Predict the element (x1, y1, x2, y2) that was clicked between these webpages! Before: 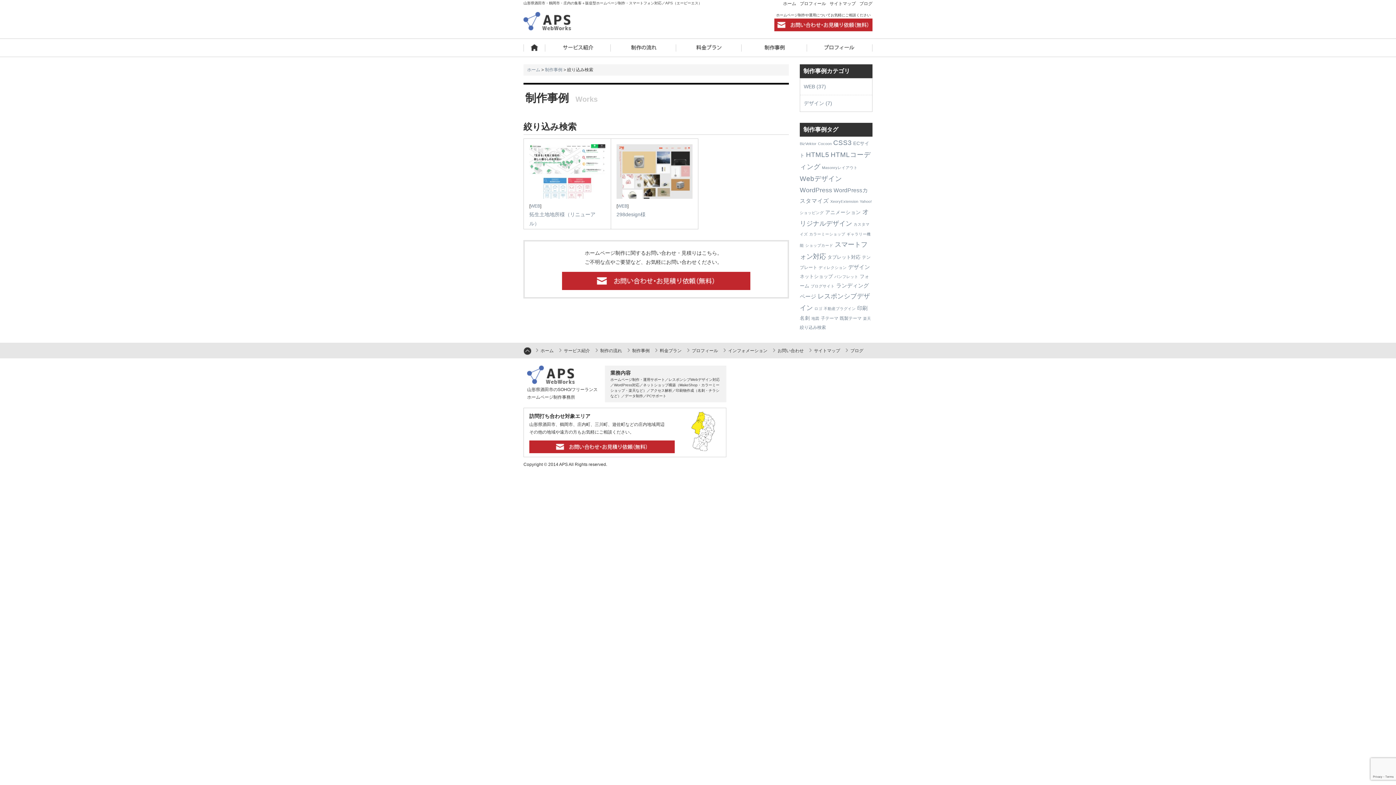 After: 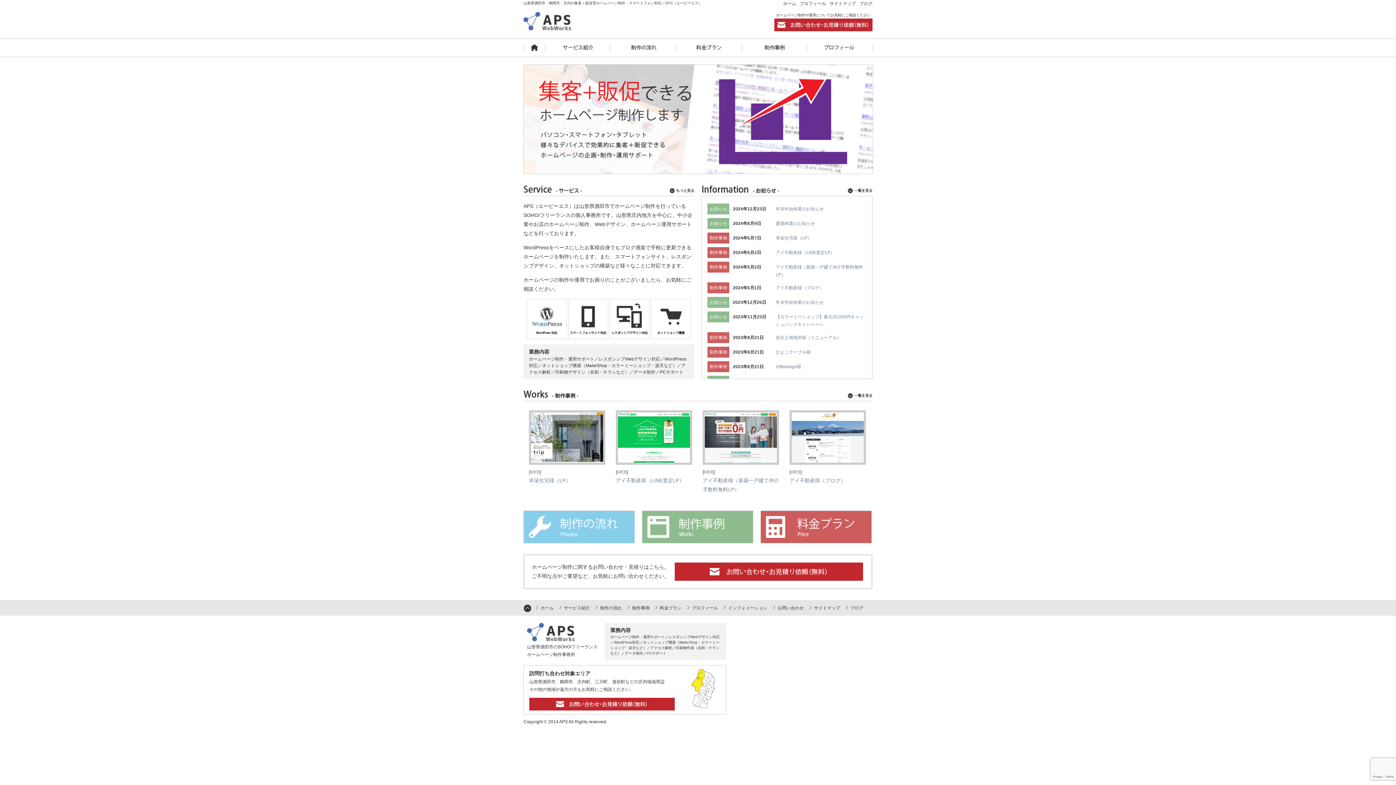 Action: label: ホーム bbox: (540, 348, 553, 353)